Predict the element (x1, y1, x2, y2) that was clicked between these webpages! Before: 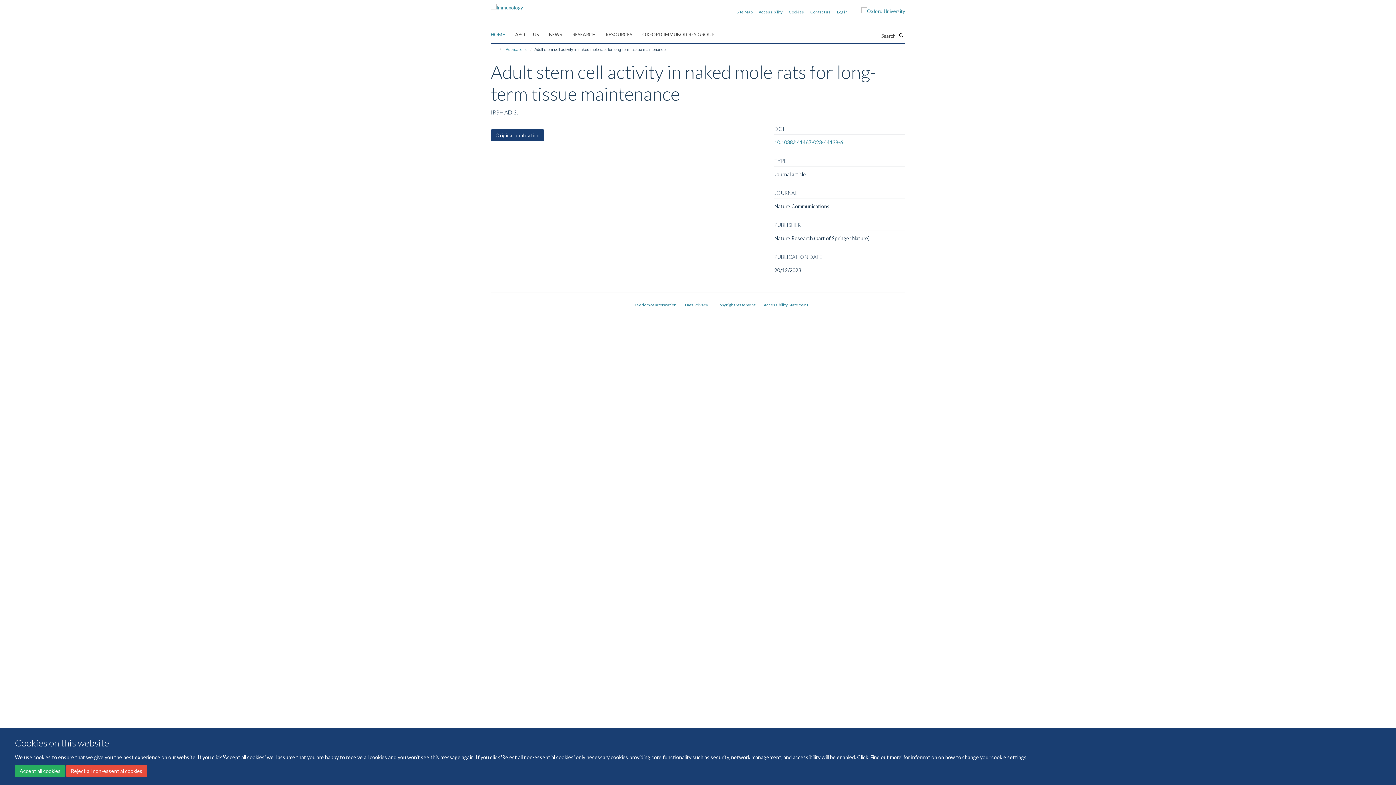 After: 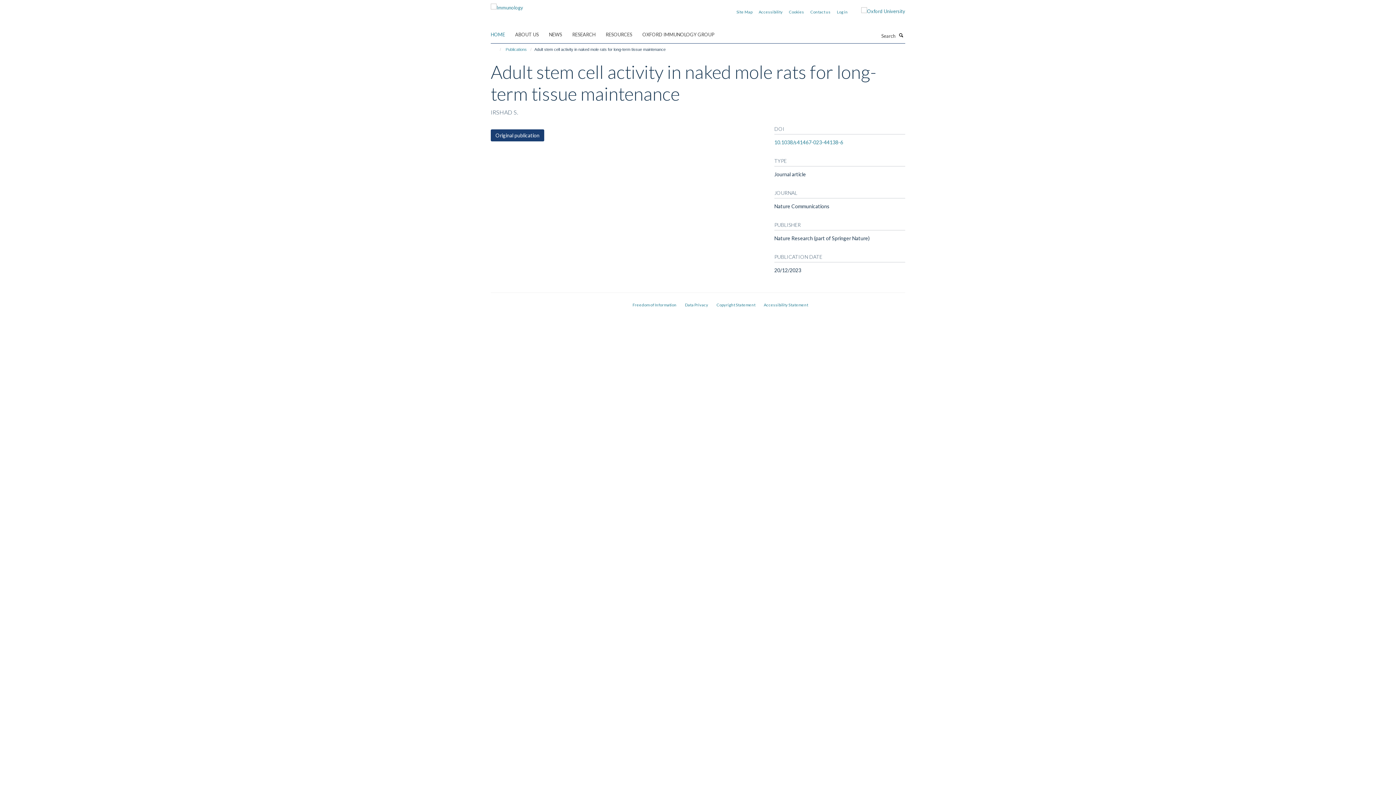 Action: bbox: (66, 765, 147, 777) label: Reject all non-essential cookies